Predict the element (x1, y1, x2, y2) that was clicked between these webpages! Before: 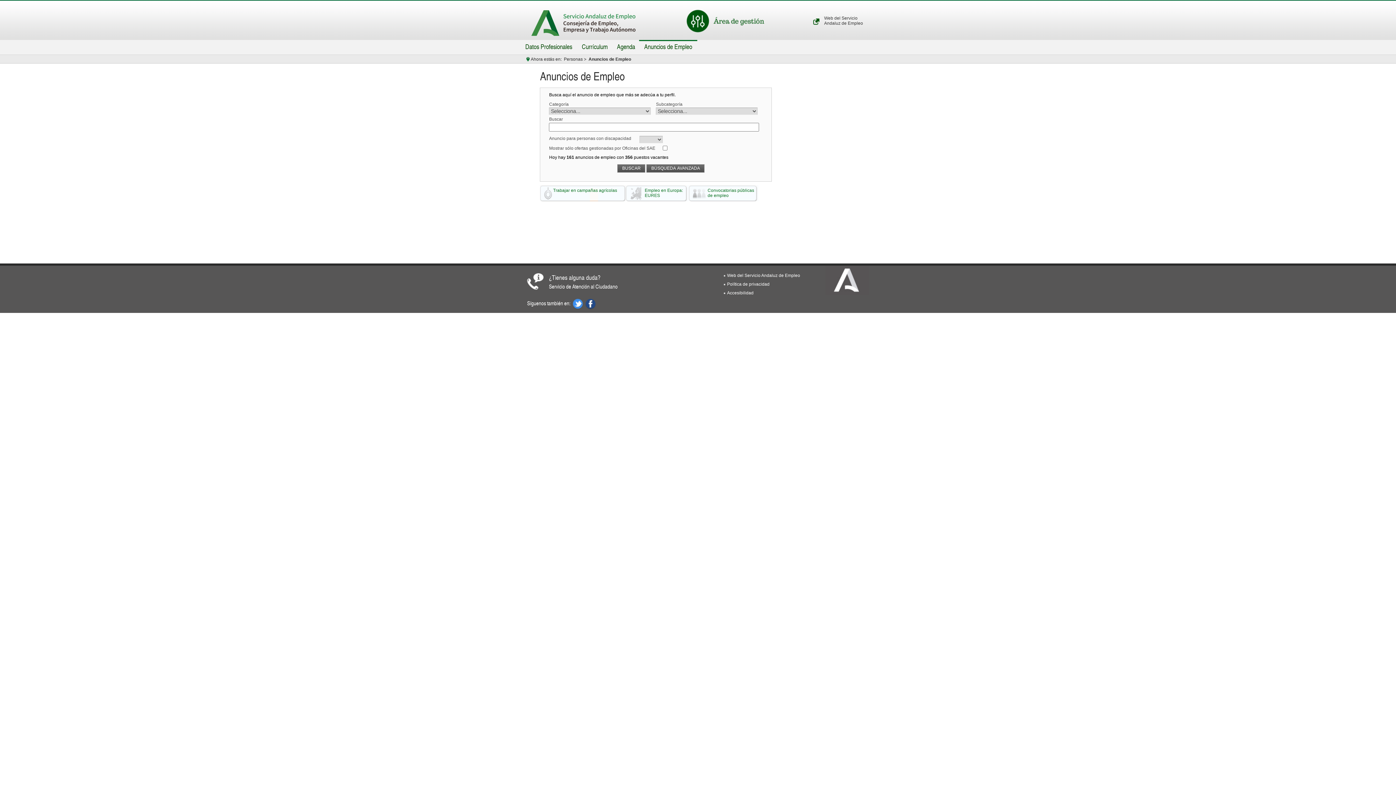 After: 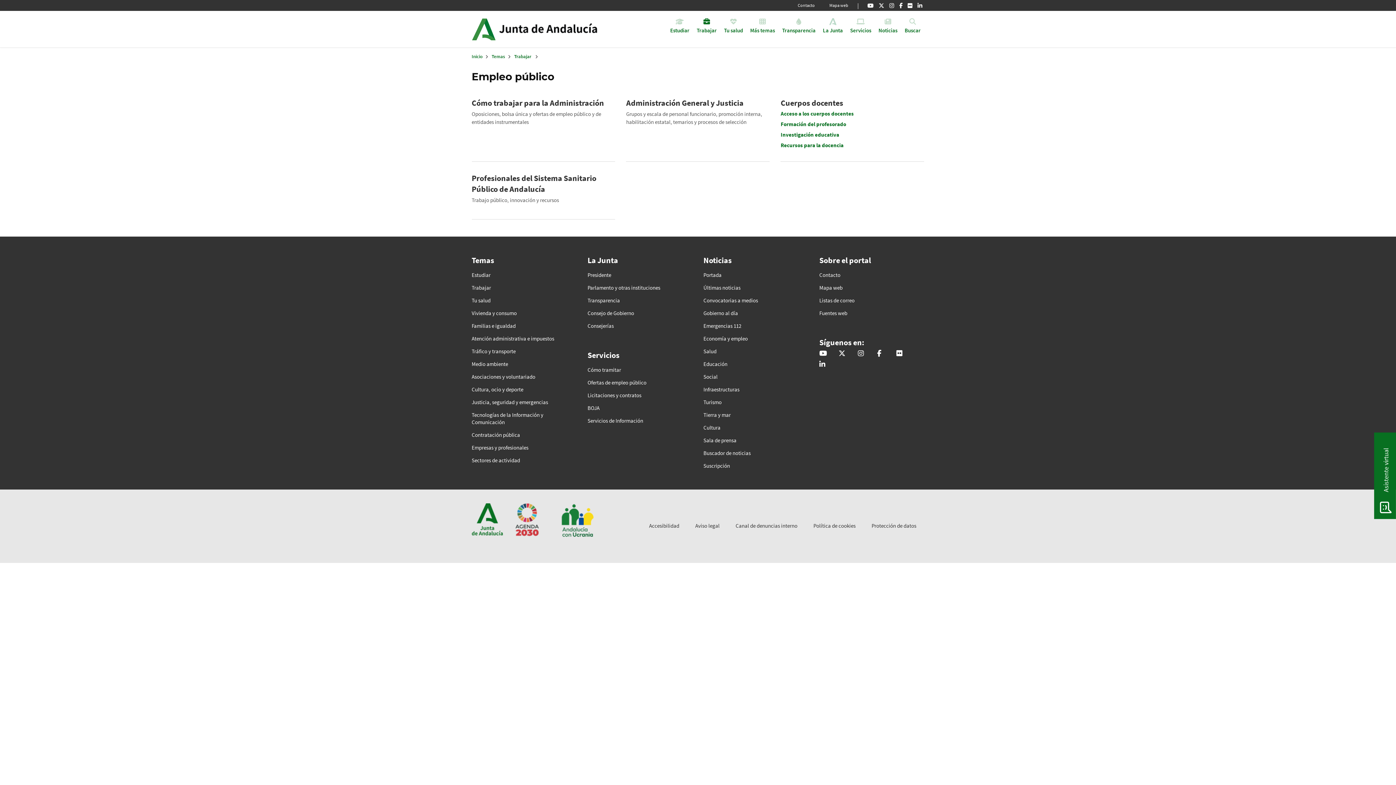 Action: label: Convocatorias públicas de empleo bbox: (688, 185, 758, 201)